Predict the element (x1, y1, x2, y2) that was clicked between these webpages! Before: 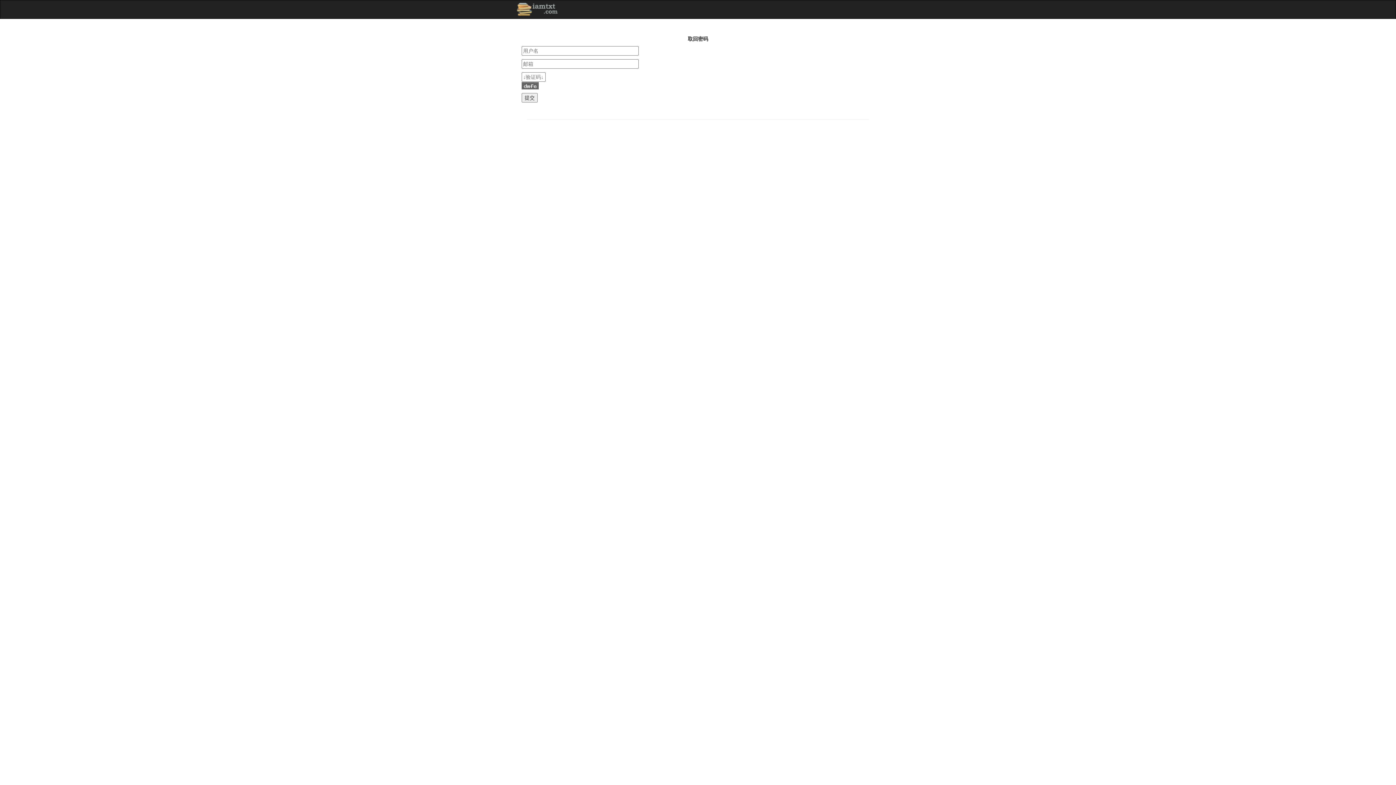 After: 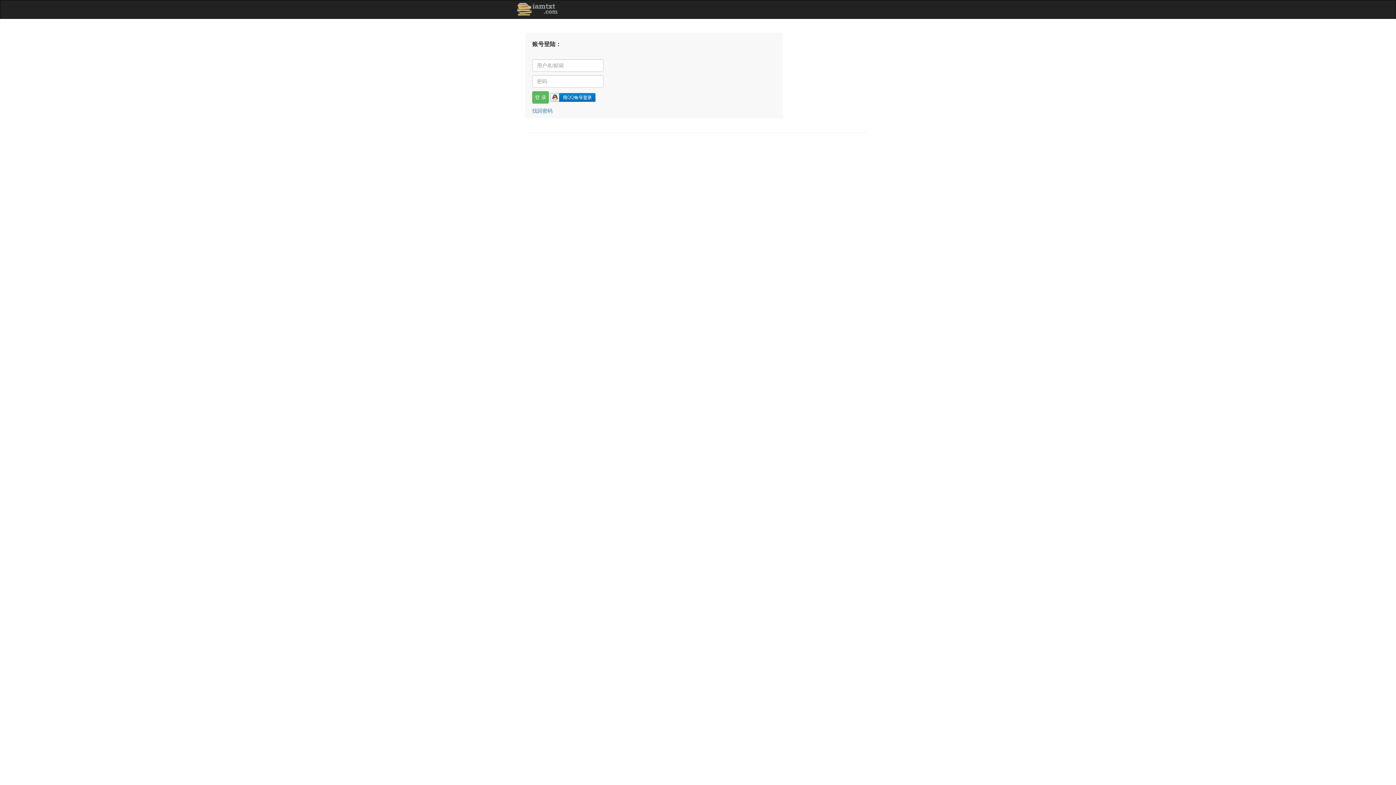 Action: bbox: (516, 0, 559, 18) label: 首页